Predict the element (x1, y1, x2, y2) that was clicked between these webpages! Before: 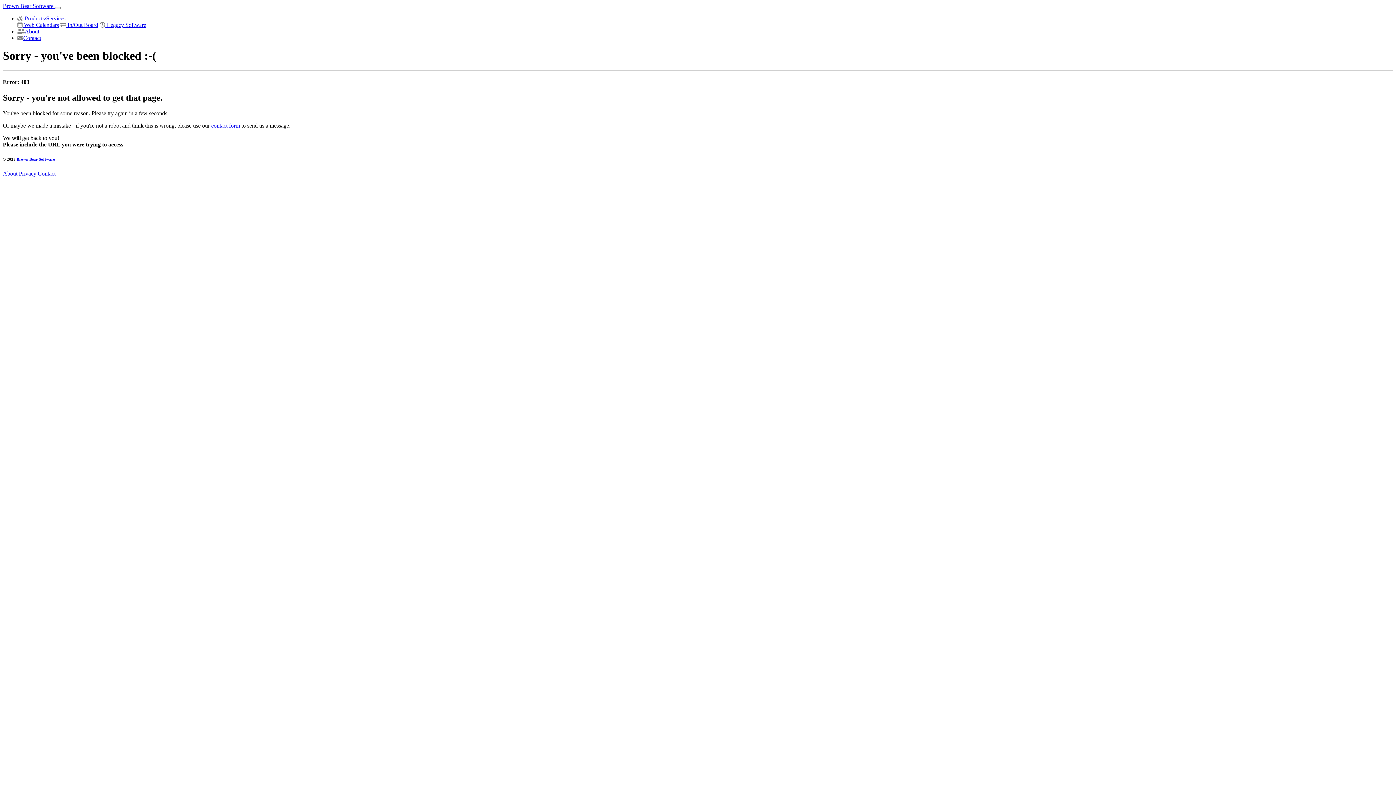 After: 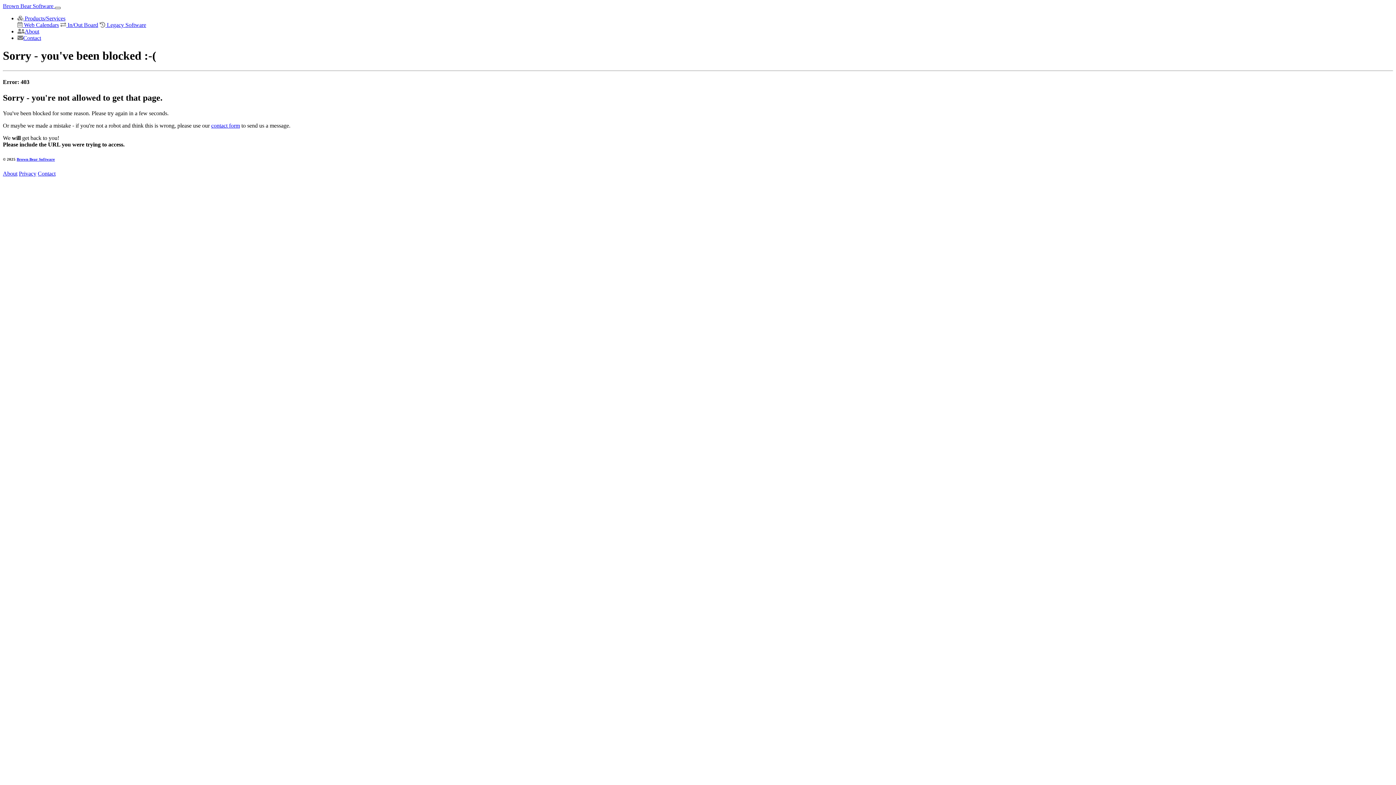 Action: label: Toggle navigation bbox: (54, 6, 60, 9)